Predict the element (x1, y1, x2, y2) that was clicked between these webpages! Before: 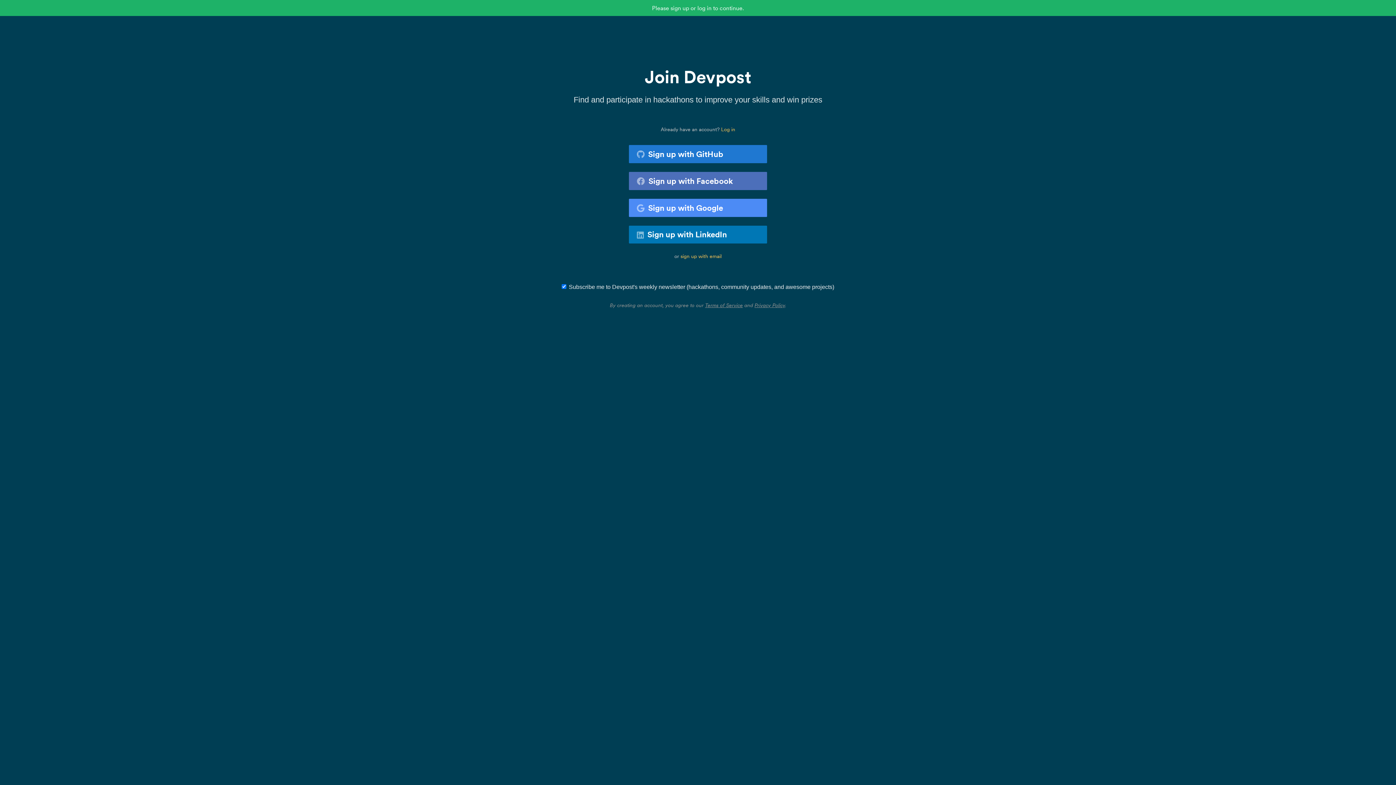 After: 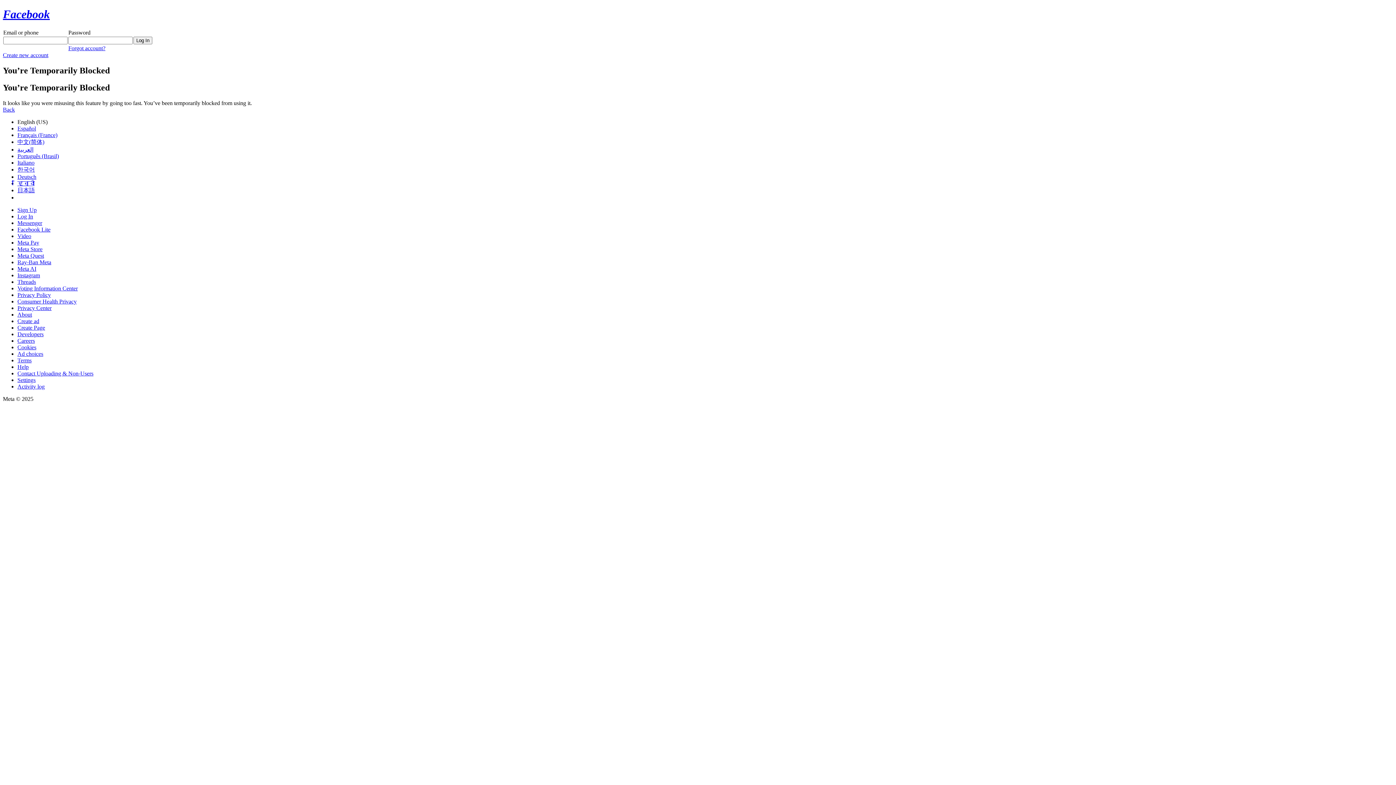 Action: label: Sign up with Facebook bbox: (629, 172, 767, 190)